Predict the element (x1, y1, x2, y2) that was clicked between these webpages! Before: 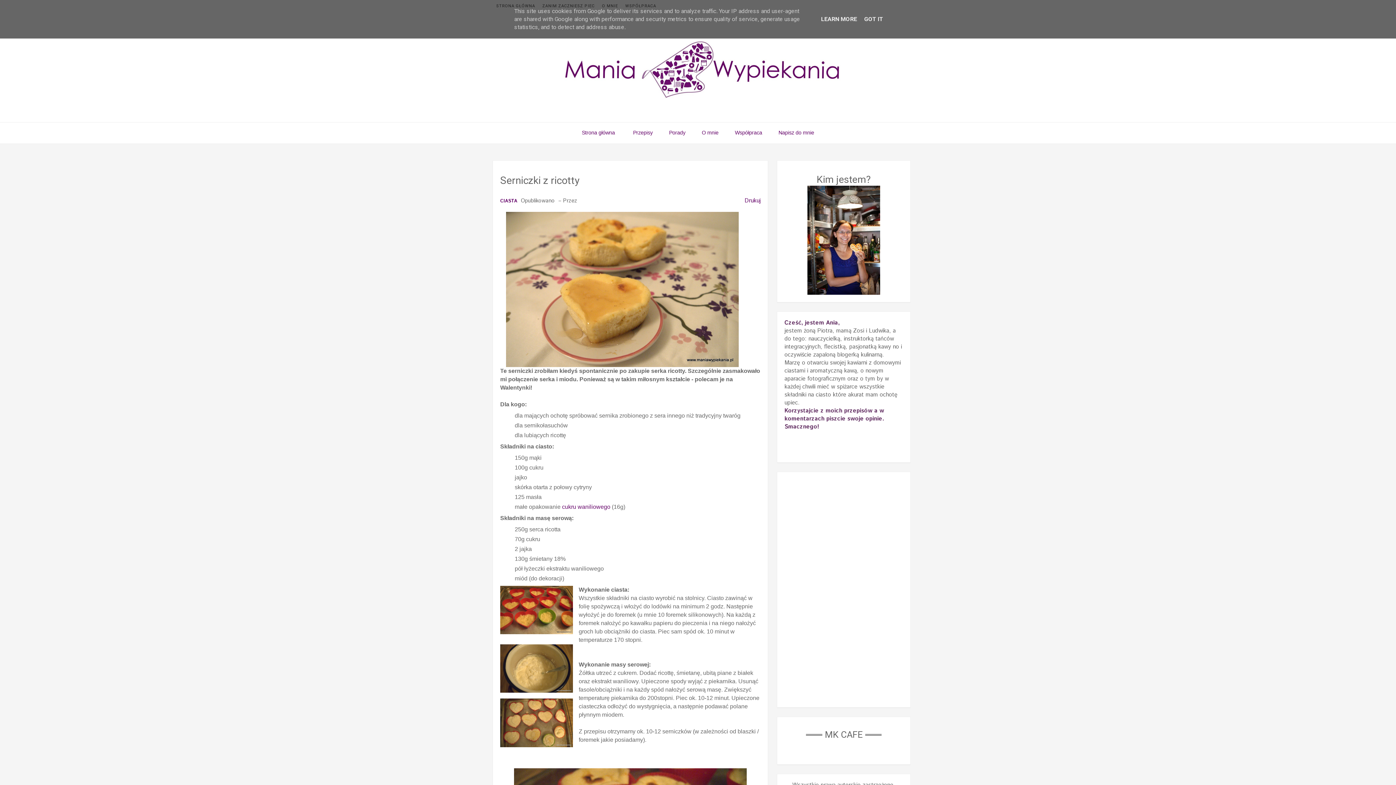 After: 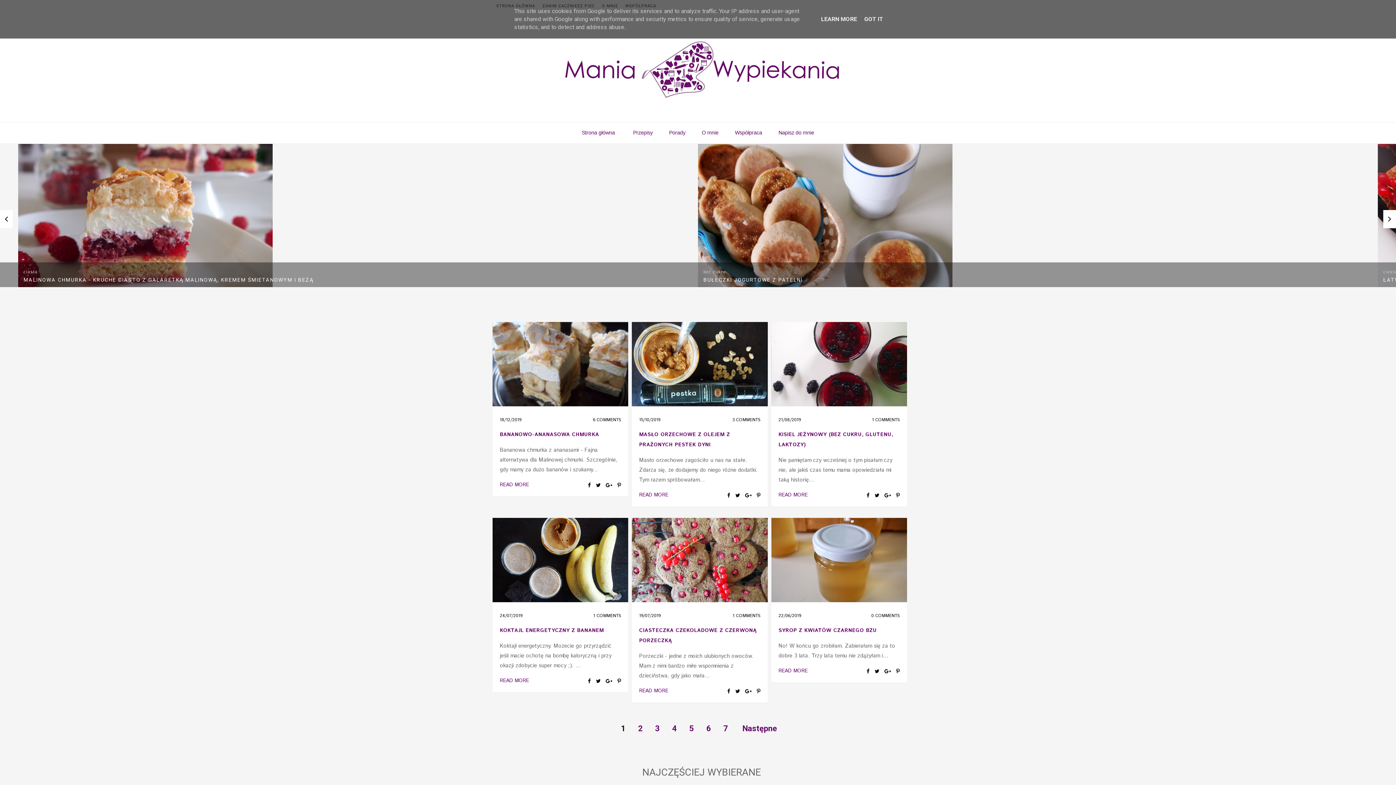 Action: bbox: (546, 19, 850, 116)